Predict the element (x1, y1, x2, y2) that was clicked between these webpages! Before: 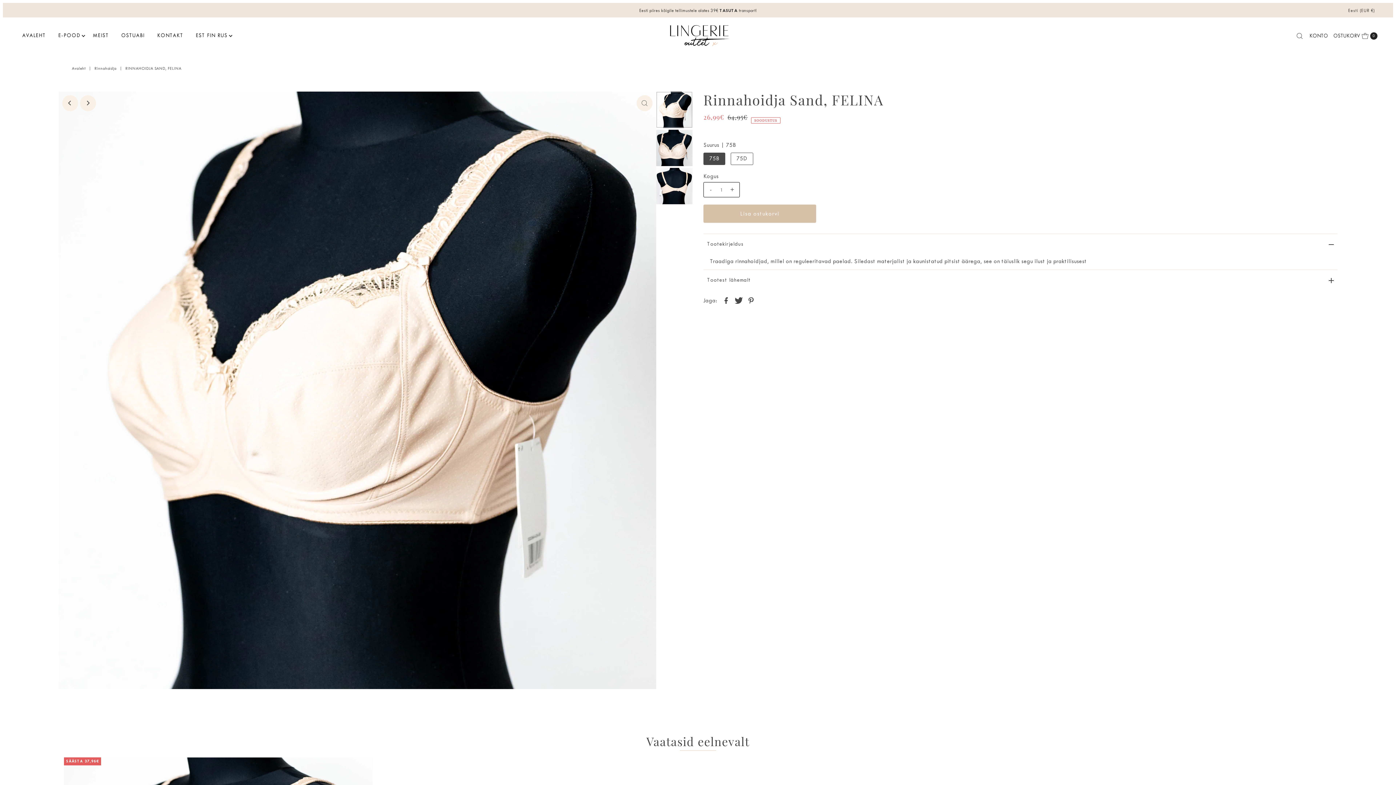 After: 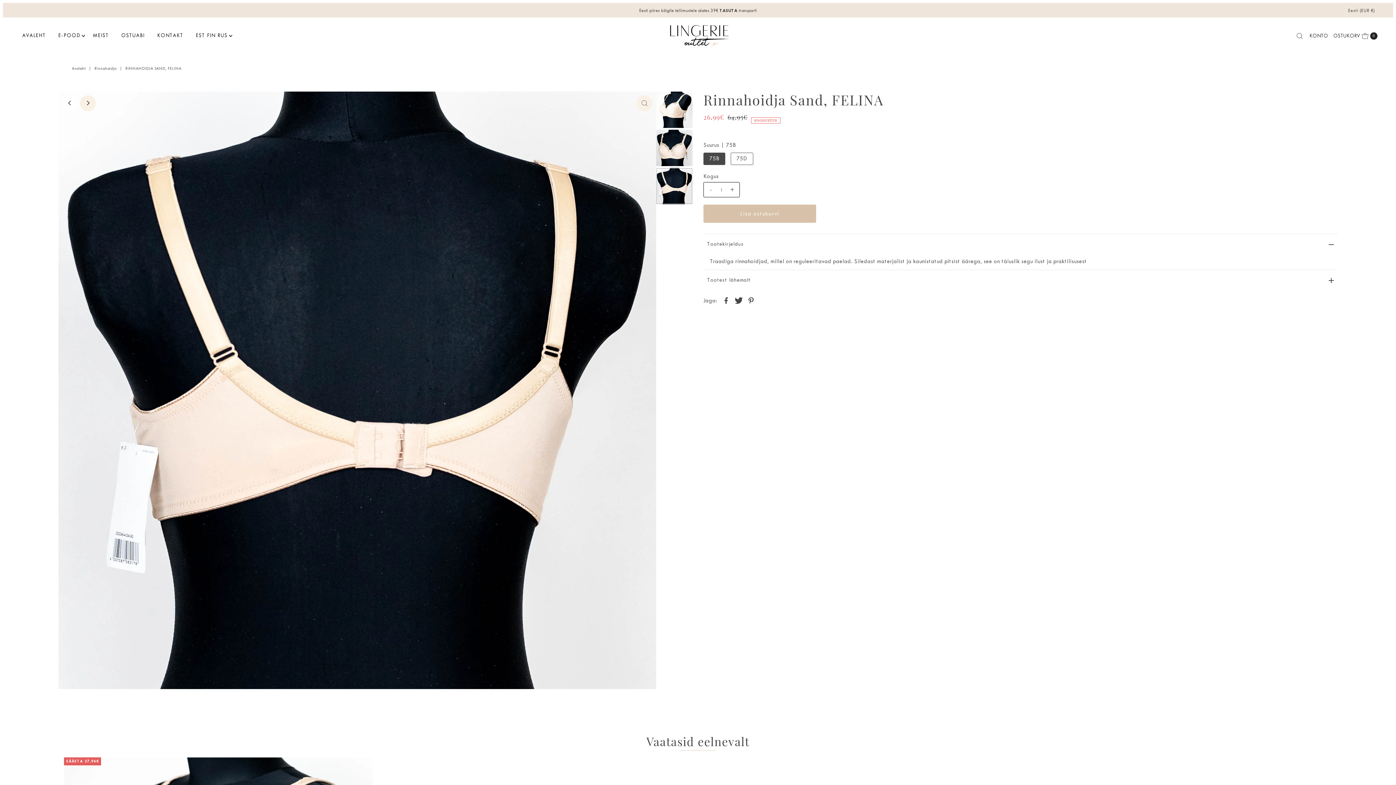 Action: bbox: (62, 95, 78, 111) label: Previous